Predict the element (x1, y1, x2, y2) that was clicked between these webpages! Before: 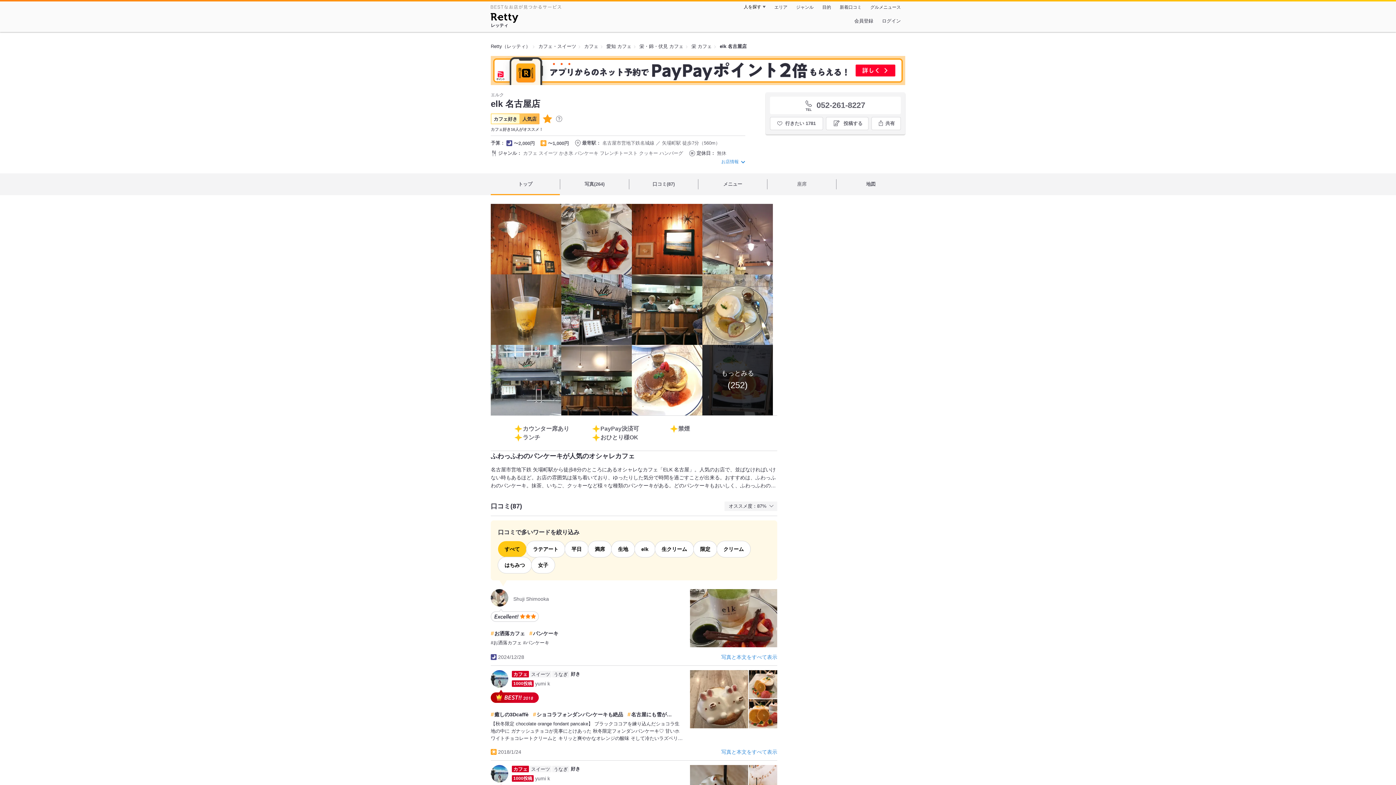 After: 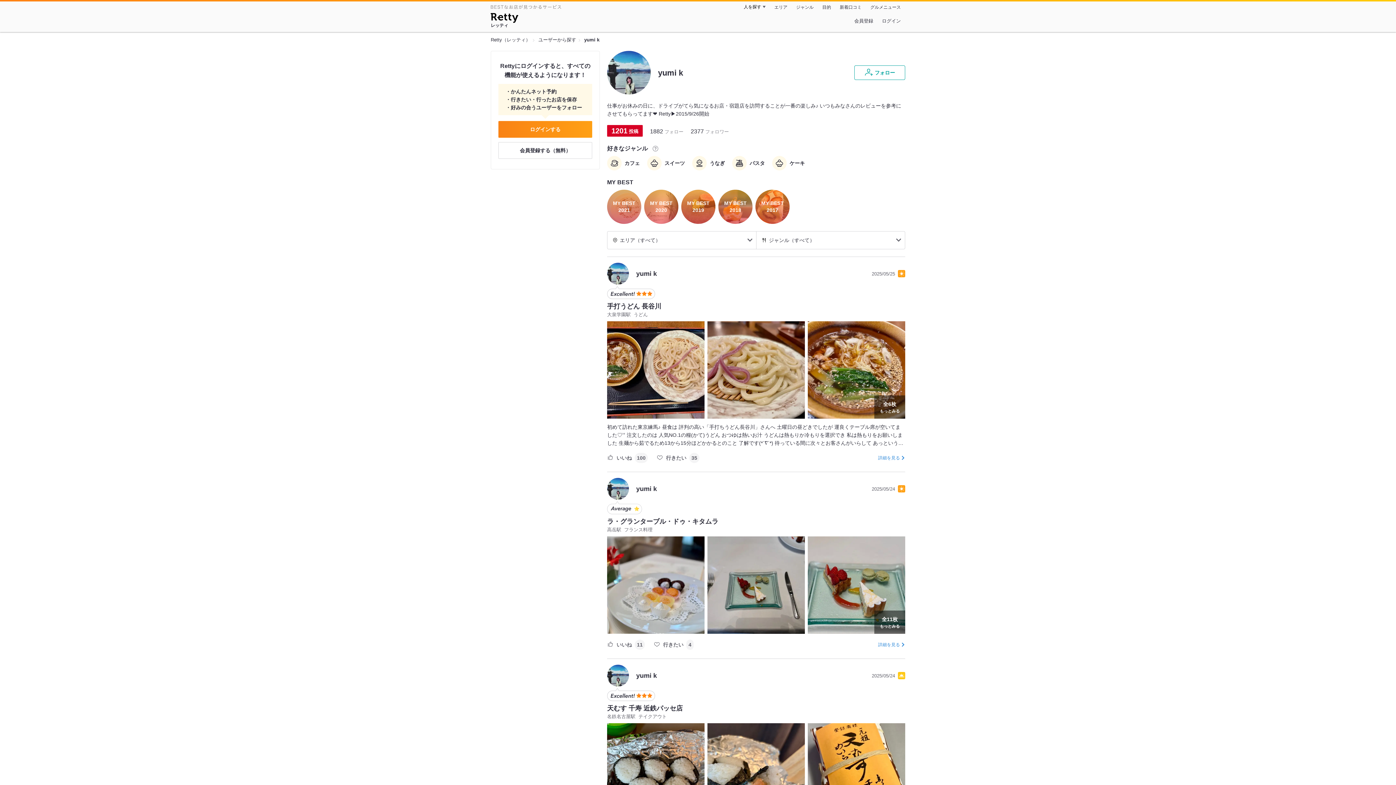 Action: bbox: (490, 765, 682, 800) label: カフェ
スイーツ
うなぎ
1000投稿

yumi k

2017